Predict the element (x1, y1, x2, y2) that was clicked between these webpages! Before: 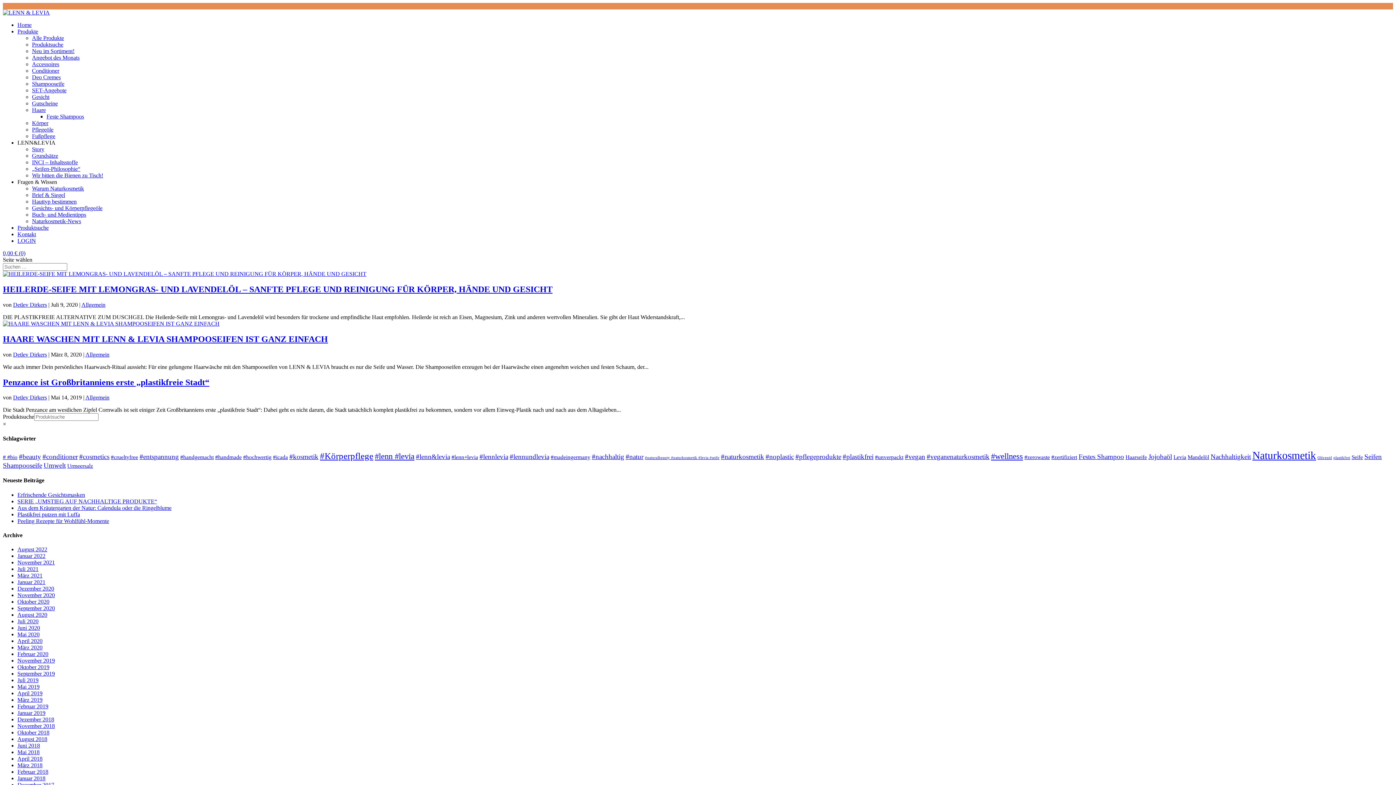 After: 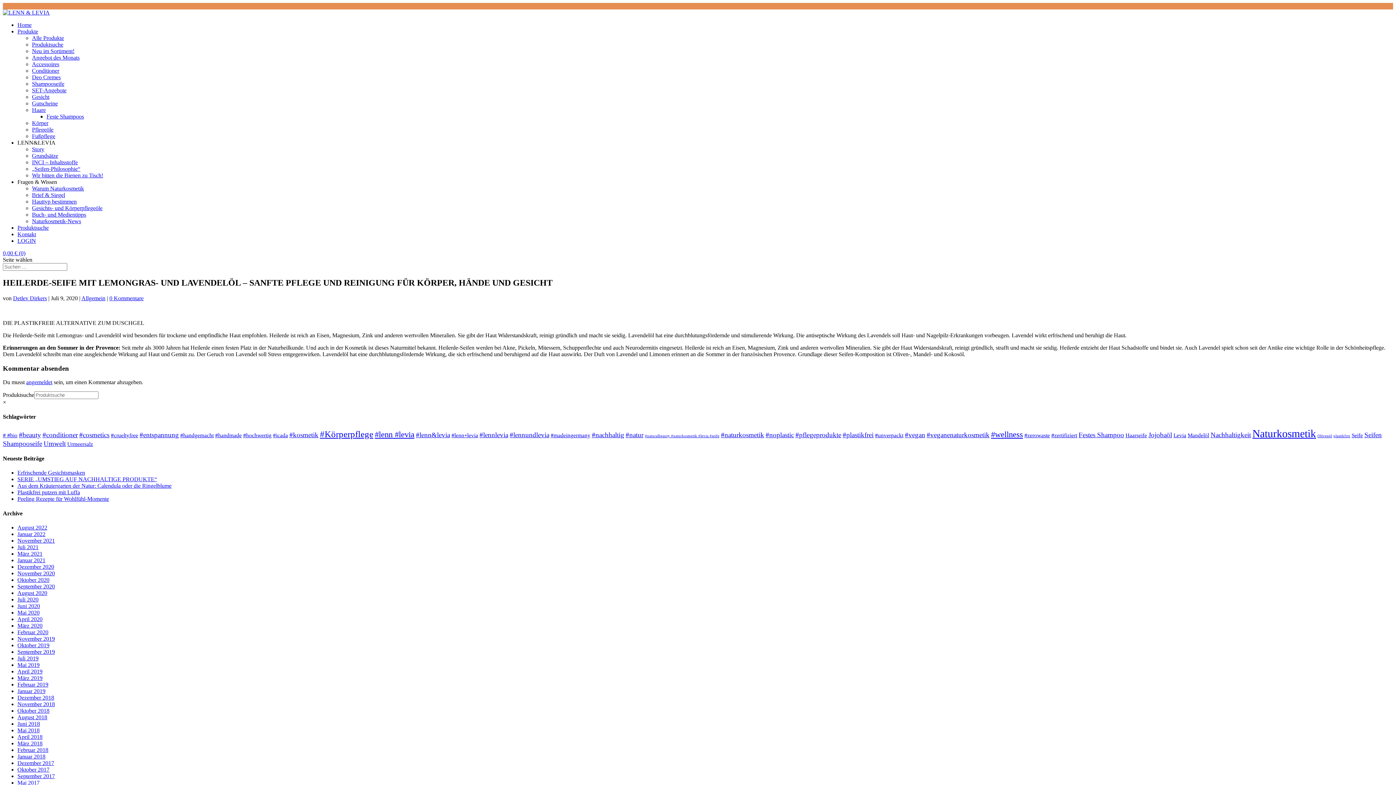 Action: label: HEILERDE-SEIFE MIT LEMONGRAS- UND LAVENDELÖL – SANFTE PFLEGE UND REINIGUNG FÜR KÖRPER, HÄNDE UND GESICHT bbox: (2, 284, 552, 294)